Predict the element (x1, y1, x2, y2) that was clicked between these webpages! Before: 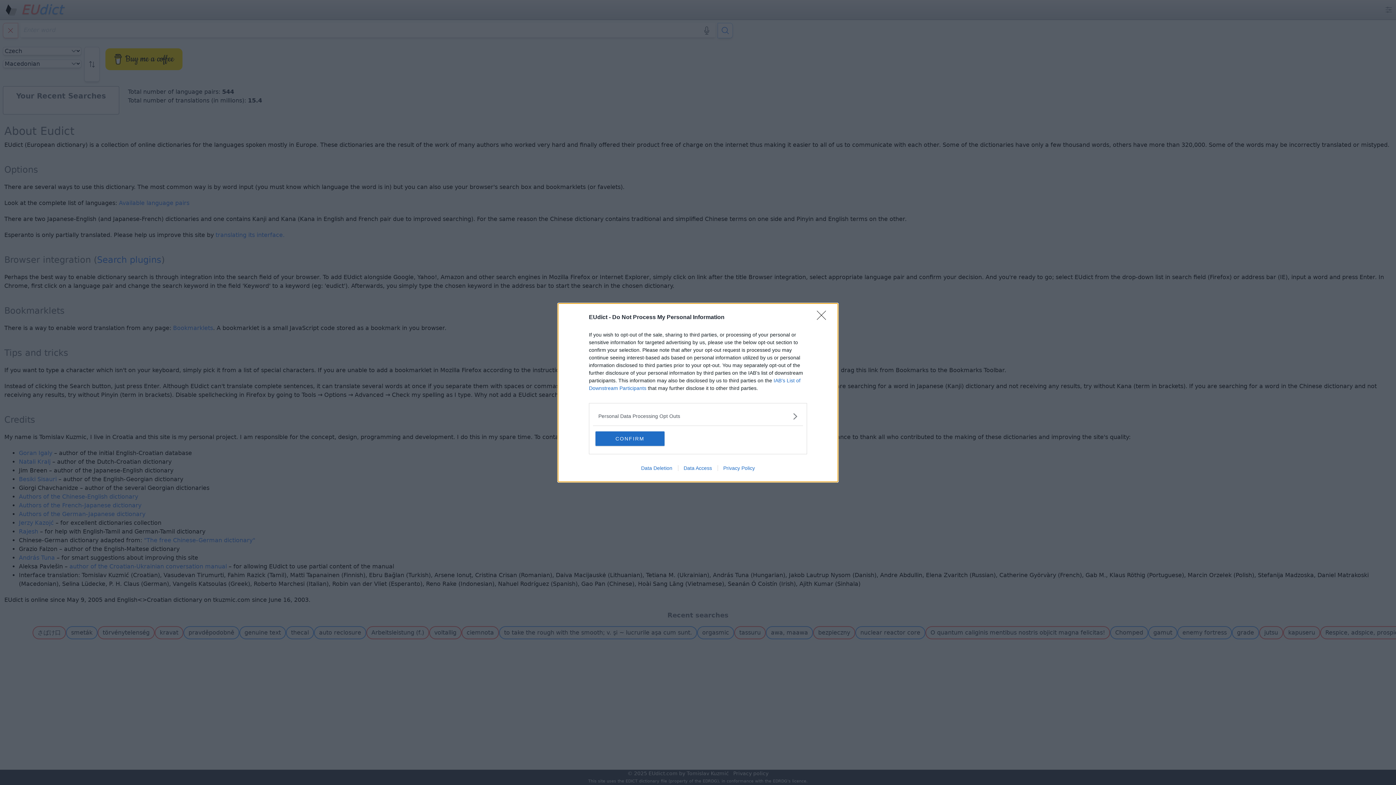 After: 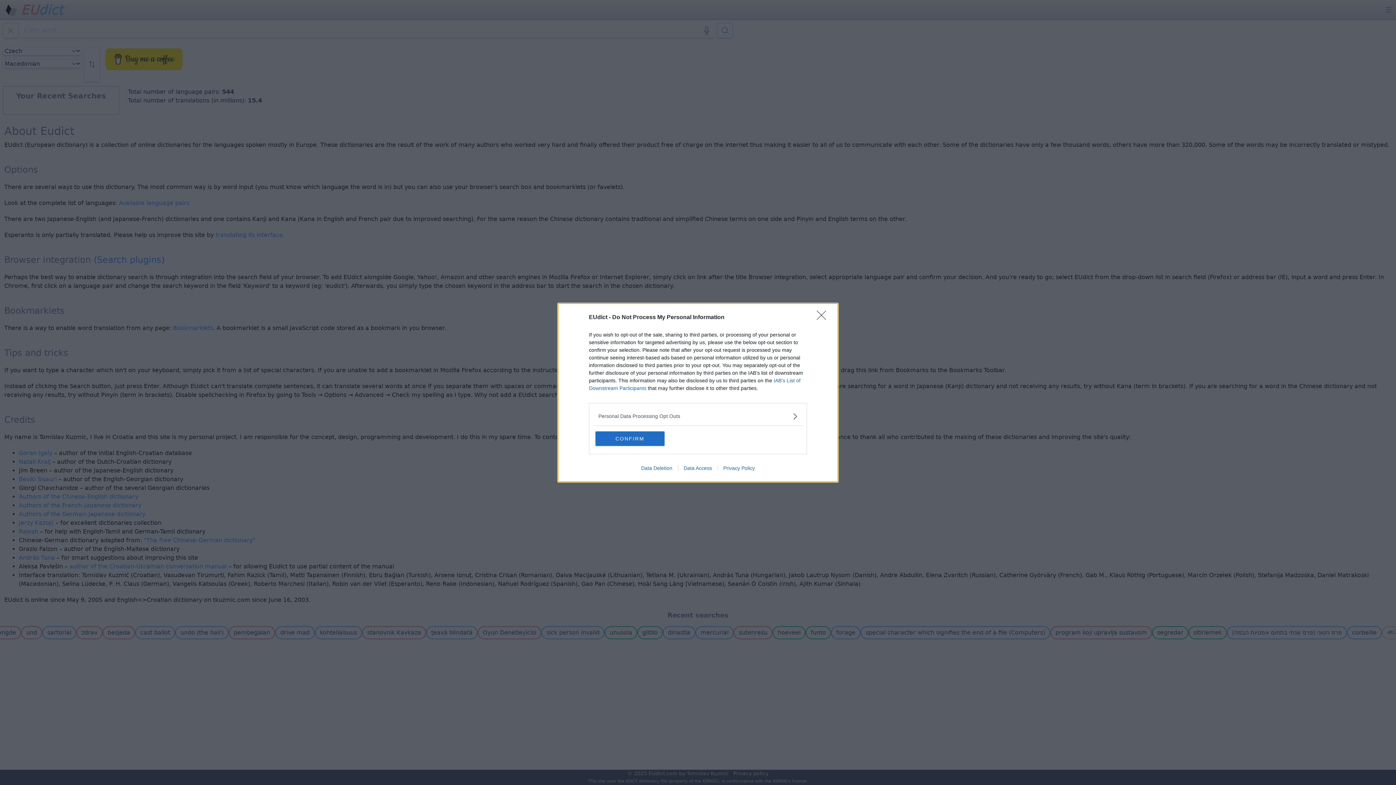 Action: label: Privacy Policy bbox: (717, 465, 760, 471)